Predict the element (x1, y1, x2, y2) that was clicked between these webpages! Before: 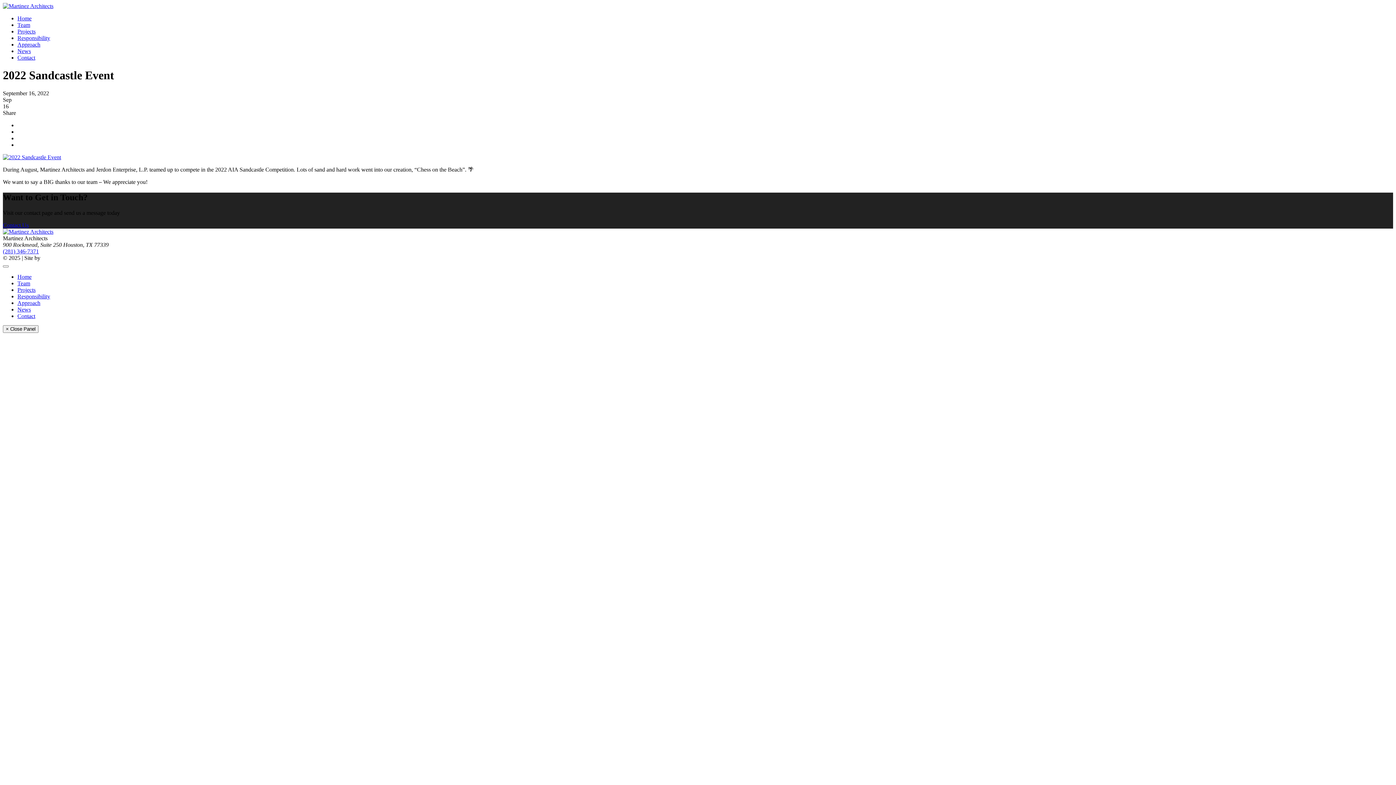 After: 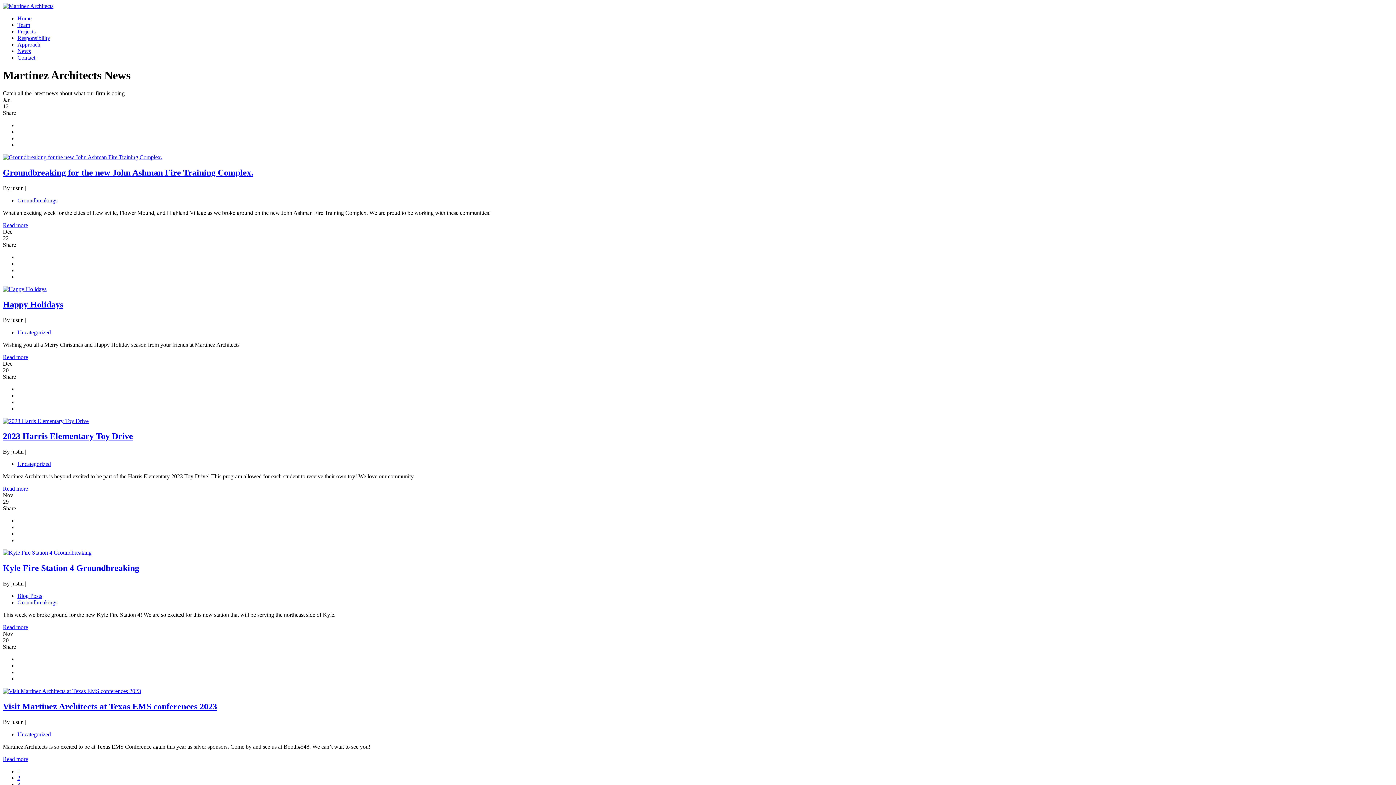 Action: bbox: (17, 306, 30, 312) label: News